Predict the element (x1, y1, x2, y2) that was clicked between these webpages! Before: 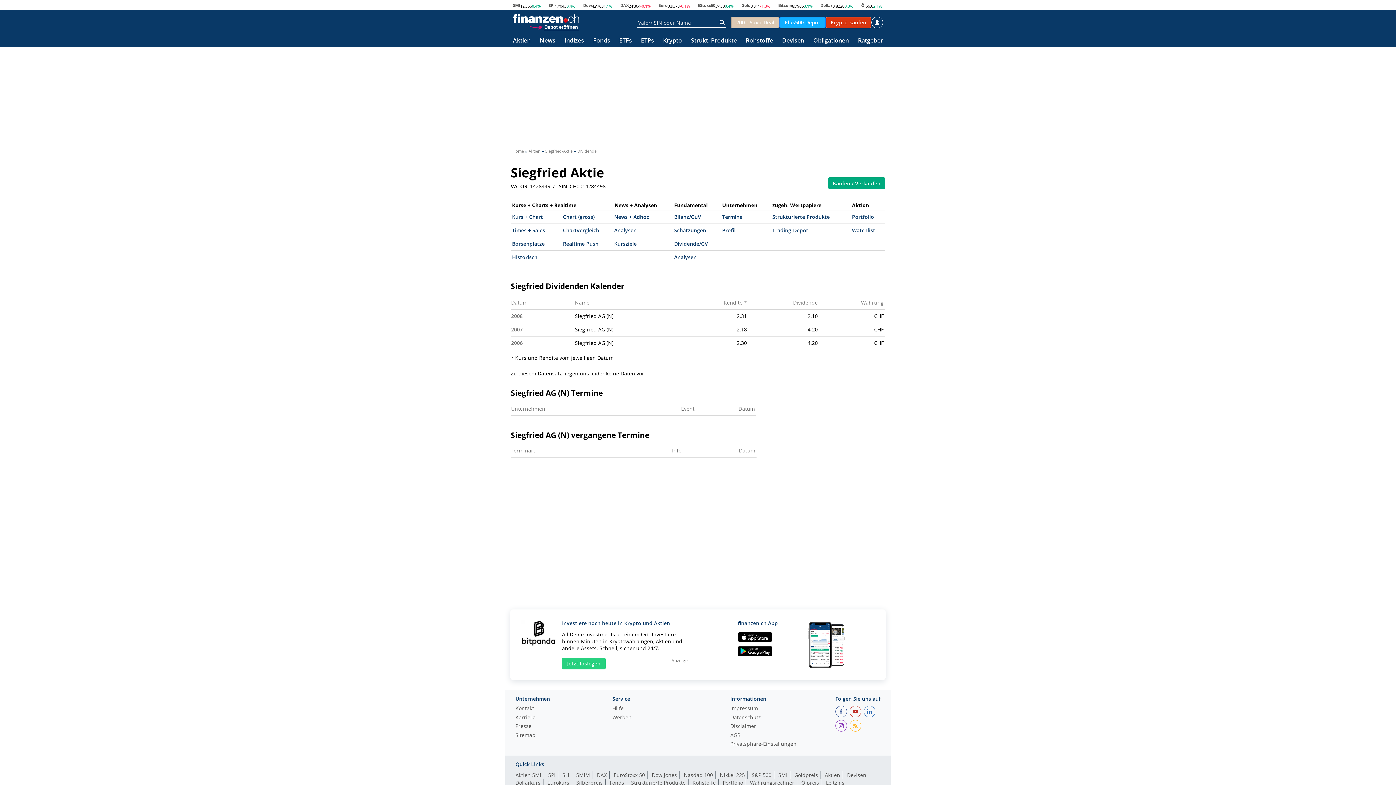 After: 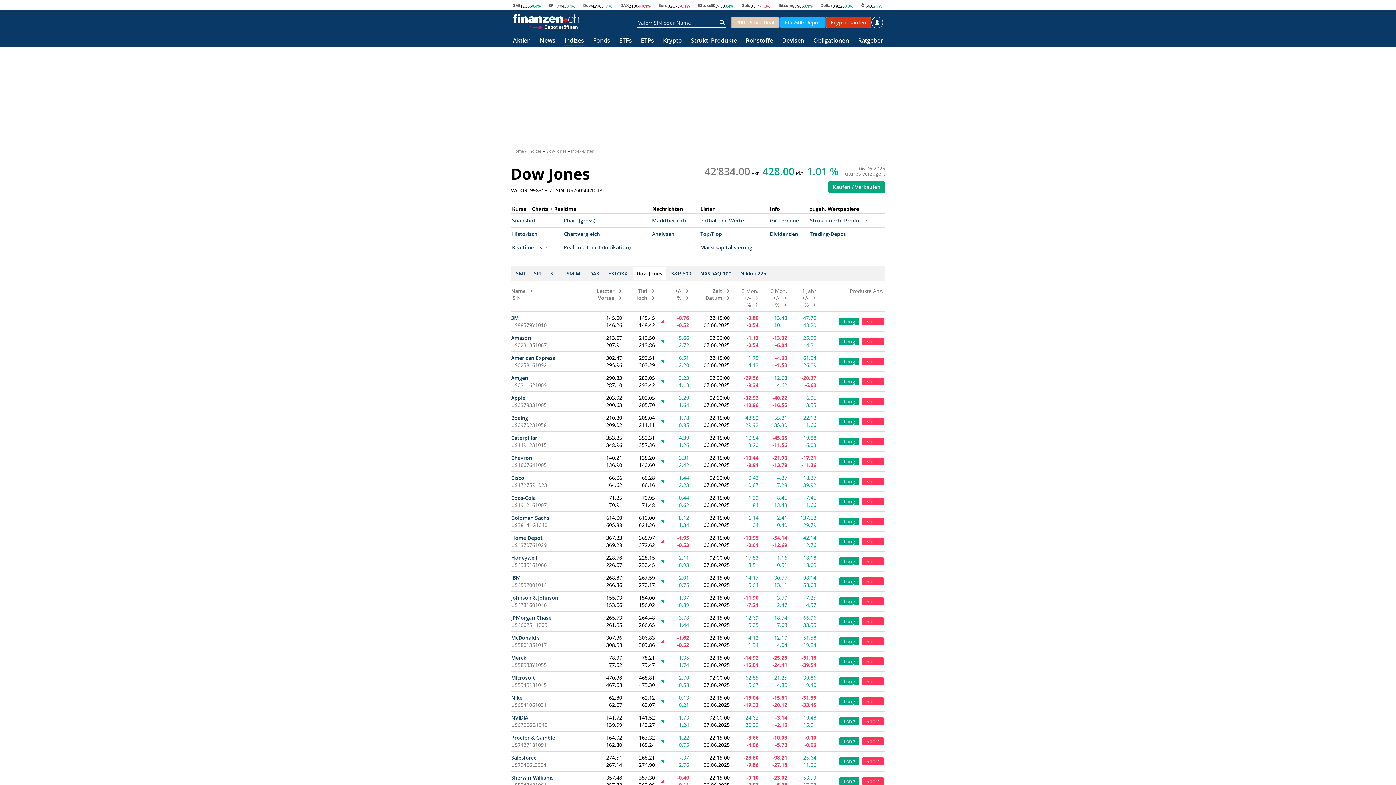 Action: label: Dow Jones bbox: (652, 771, 680, 779)